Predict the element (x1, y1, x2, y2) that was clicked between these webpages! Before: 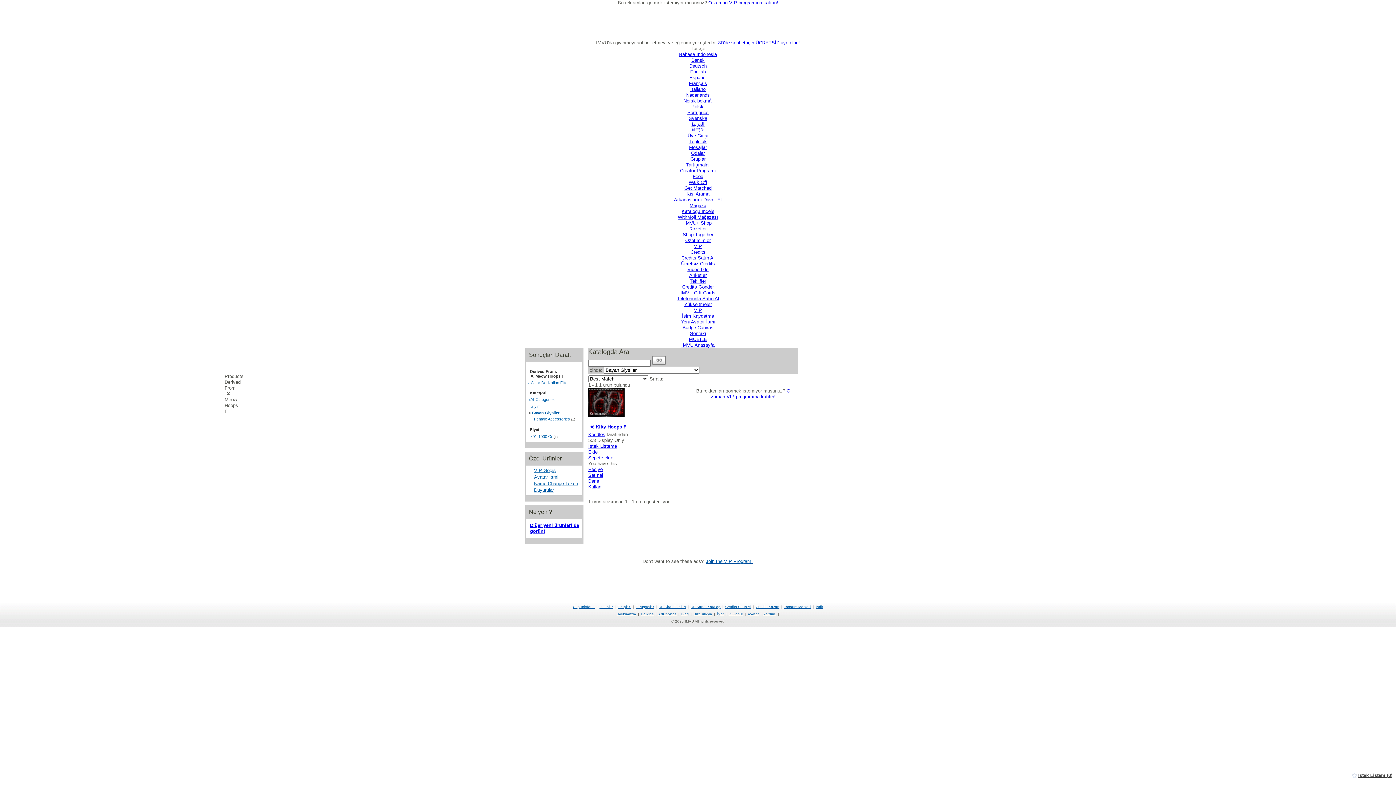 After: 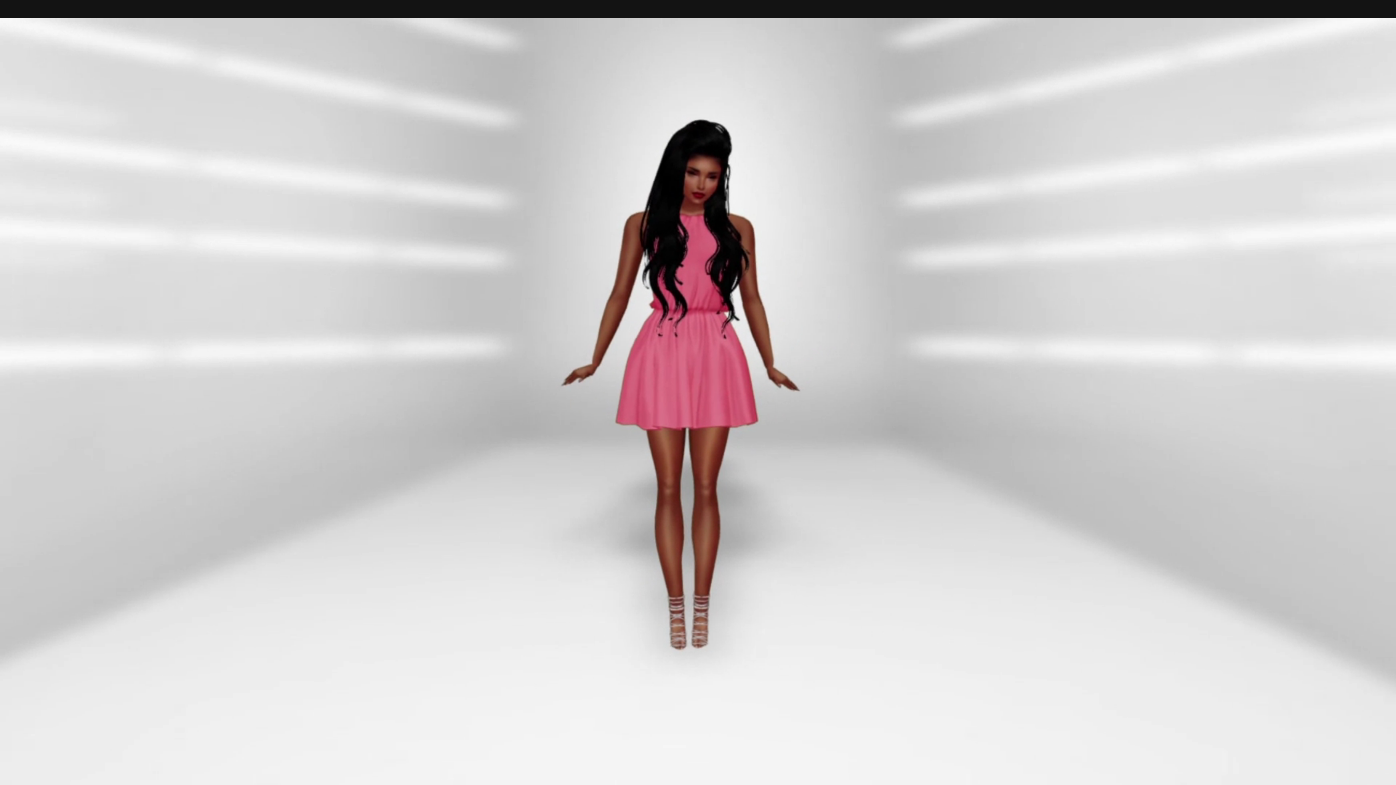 Action: bbox: (689, 226, 706, 231) label: Rozetler